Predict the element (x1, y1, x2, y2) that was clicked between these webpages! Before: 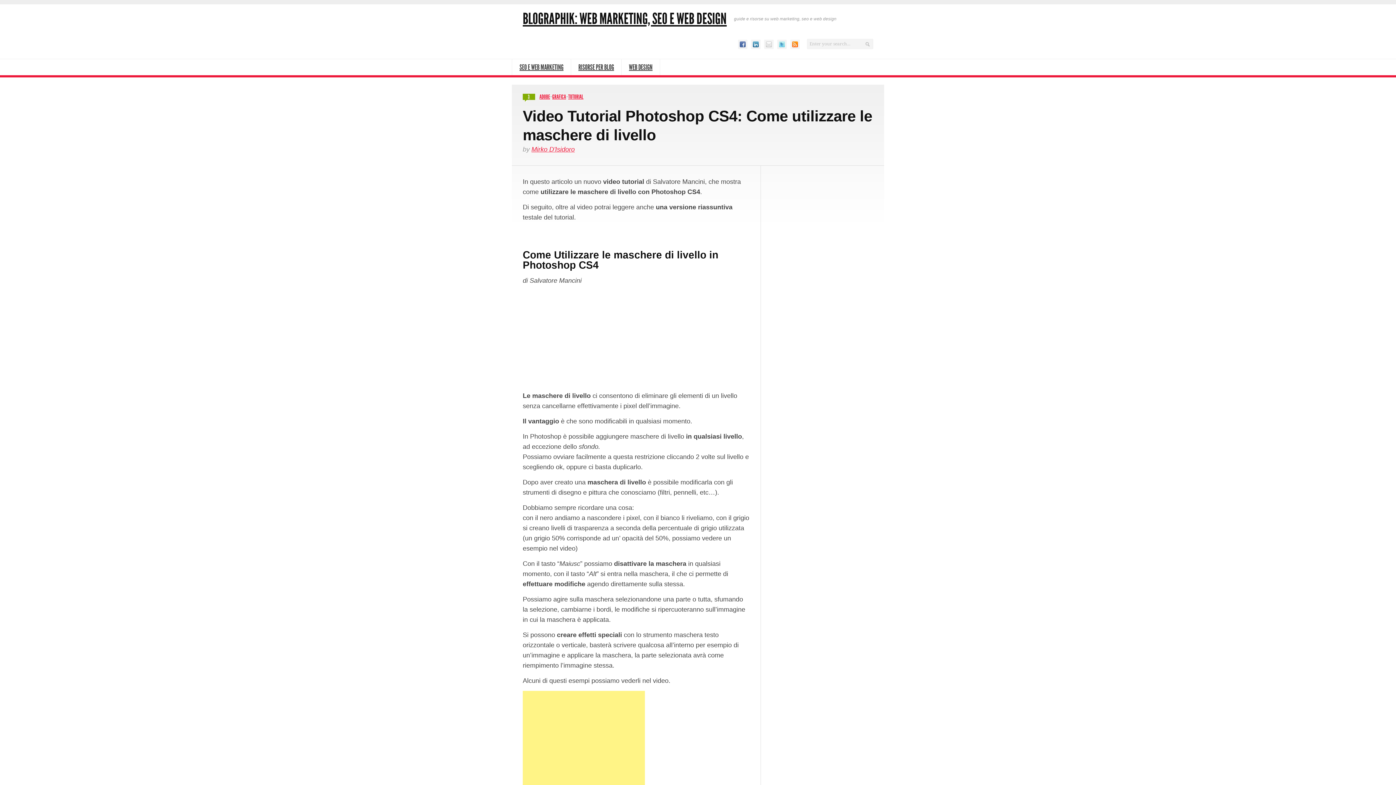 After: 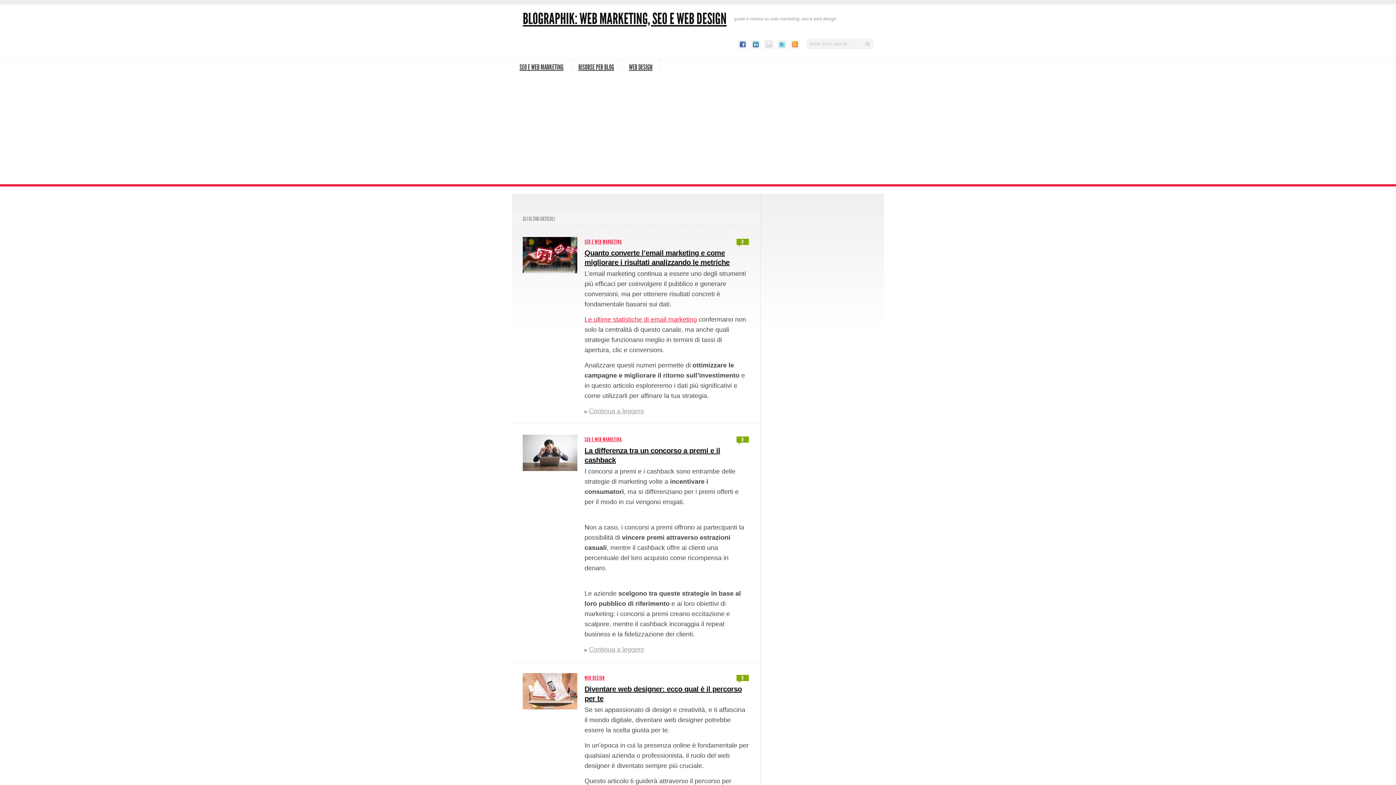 Action: label: Mirko D'Isidoro bbox: (531, 145, 574, 153)